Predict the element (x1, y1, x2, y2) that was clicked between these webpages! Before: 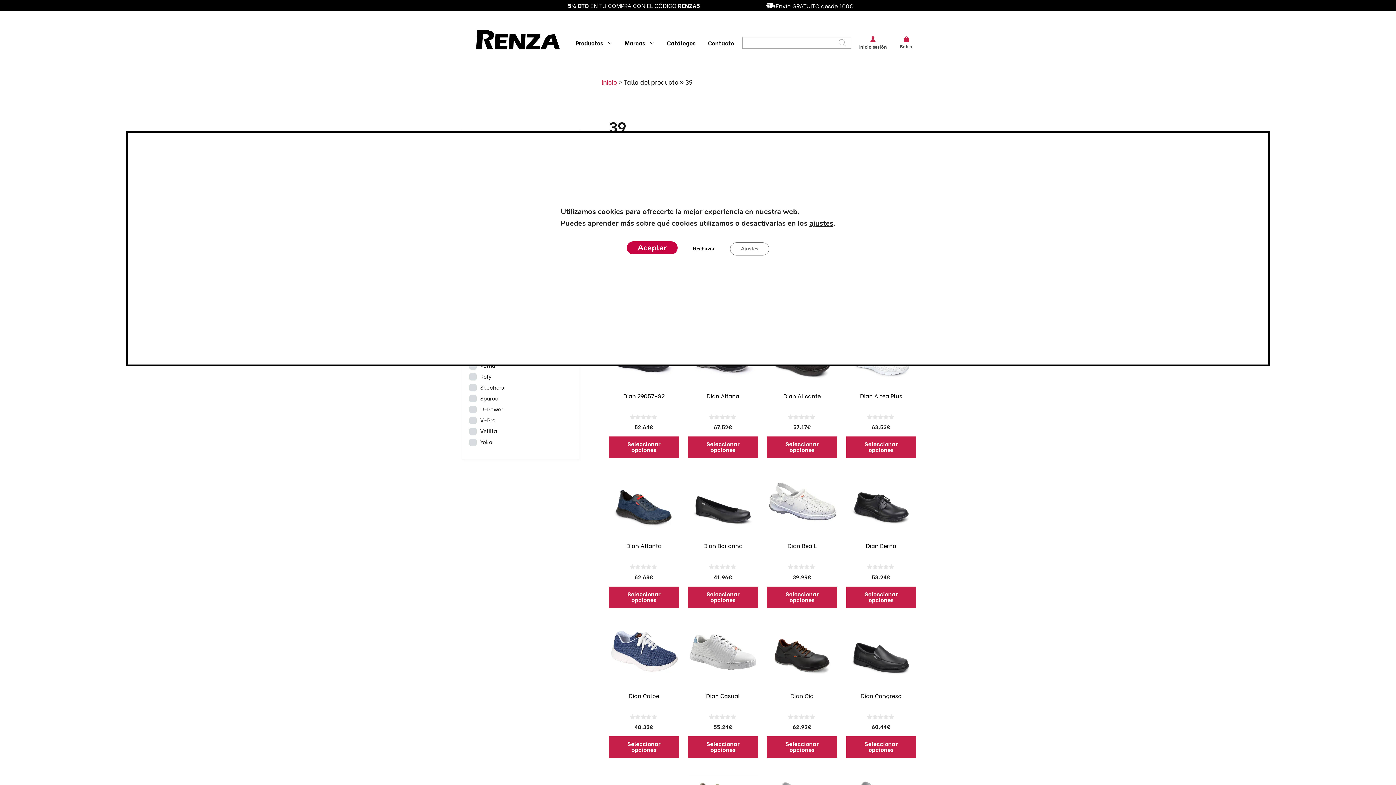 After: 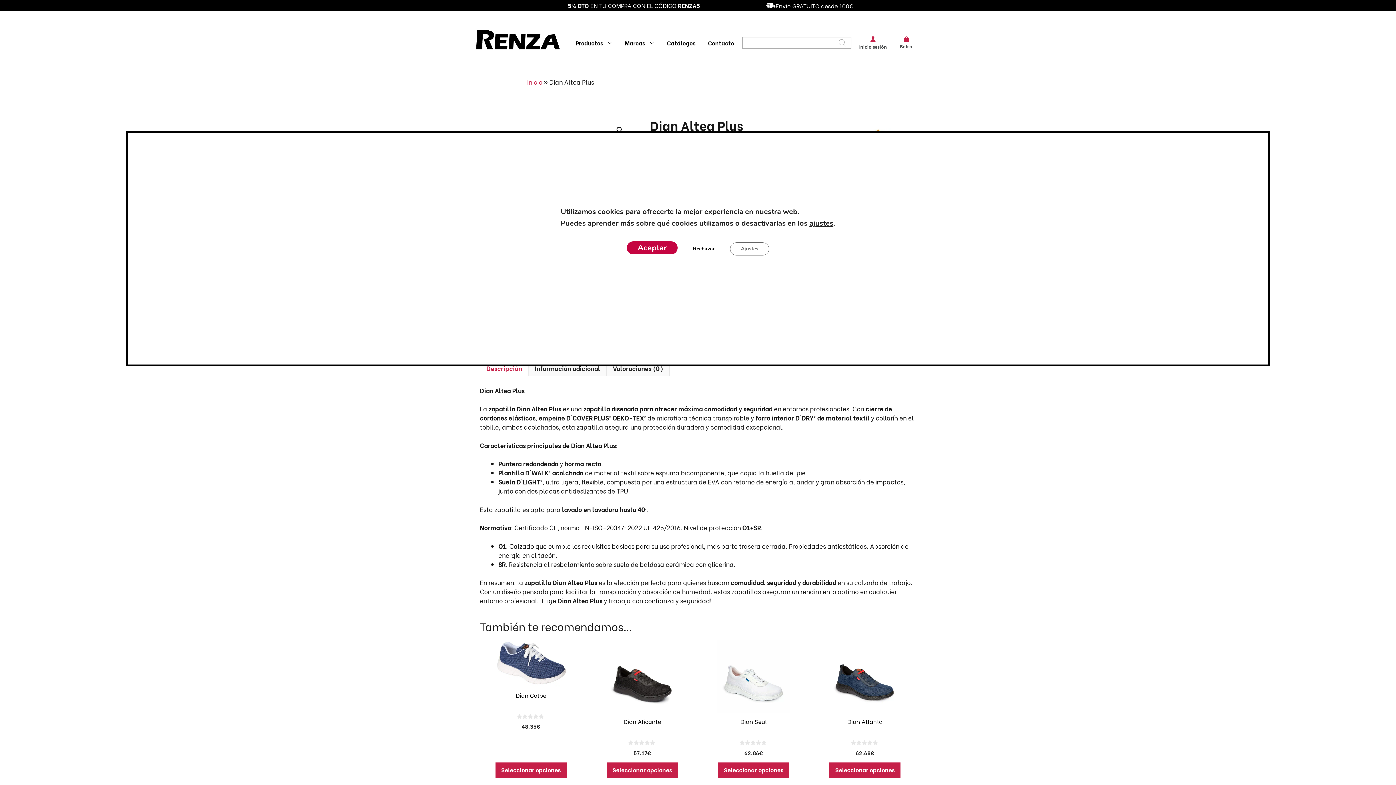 Action: bbox: (846, 317, 916, 430) label: Dian Altea Plus
0
de 5
63.53€